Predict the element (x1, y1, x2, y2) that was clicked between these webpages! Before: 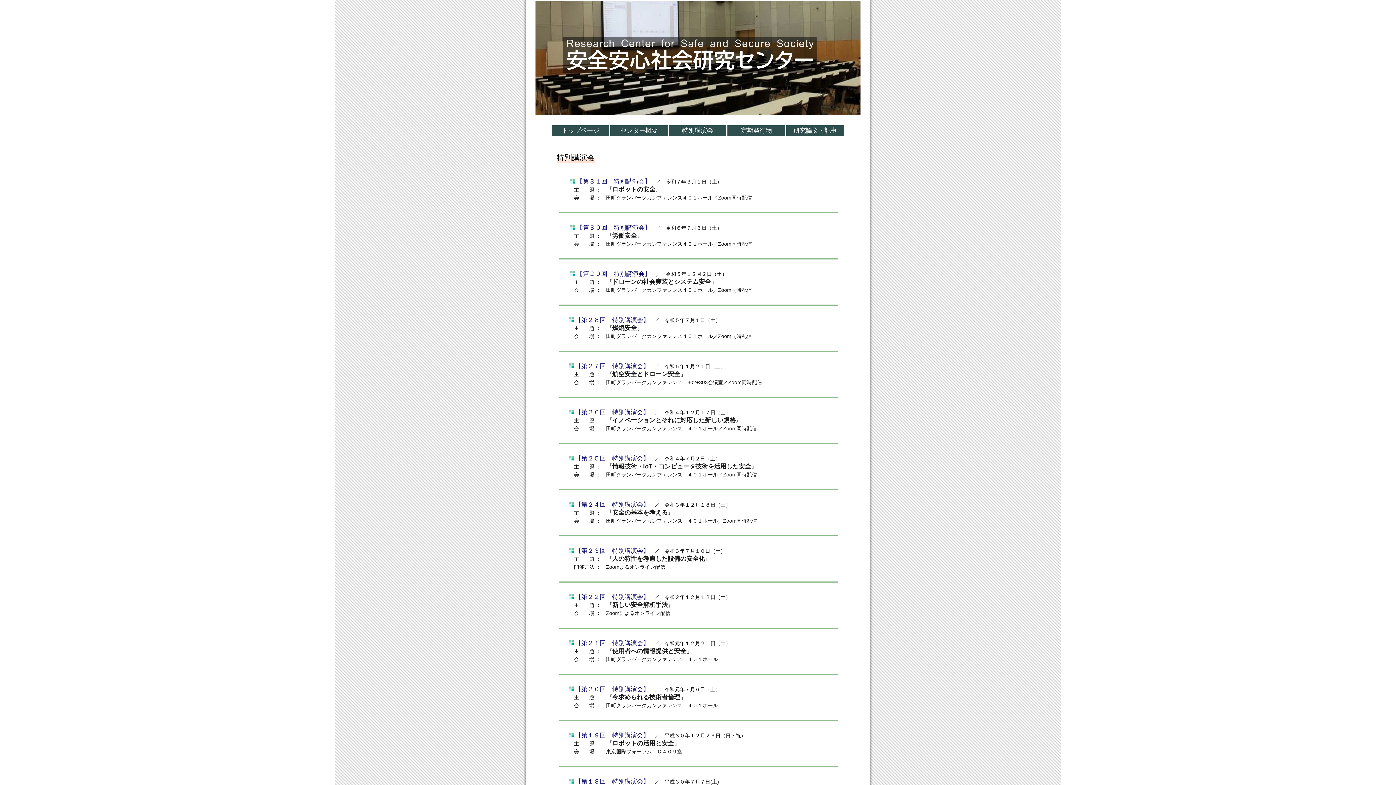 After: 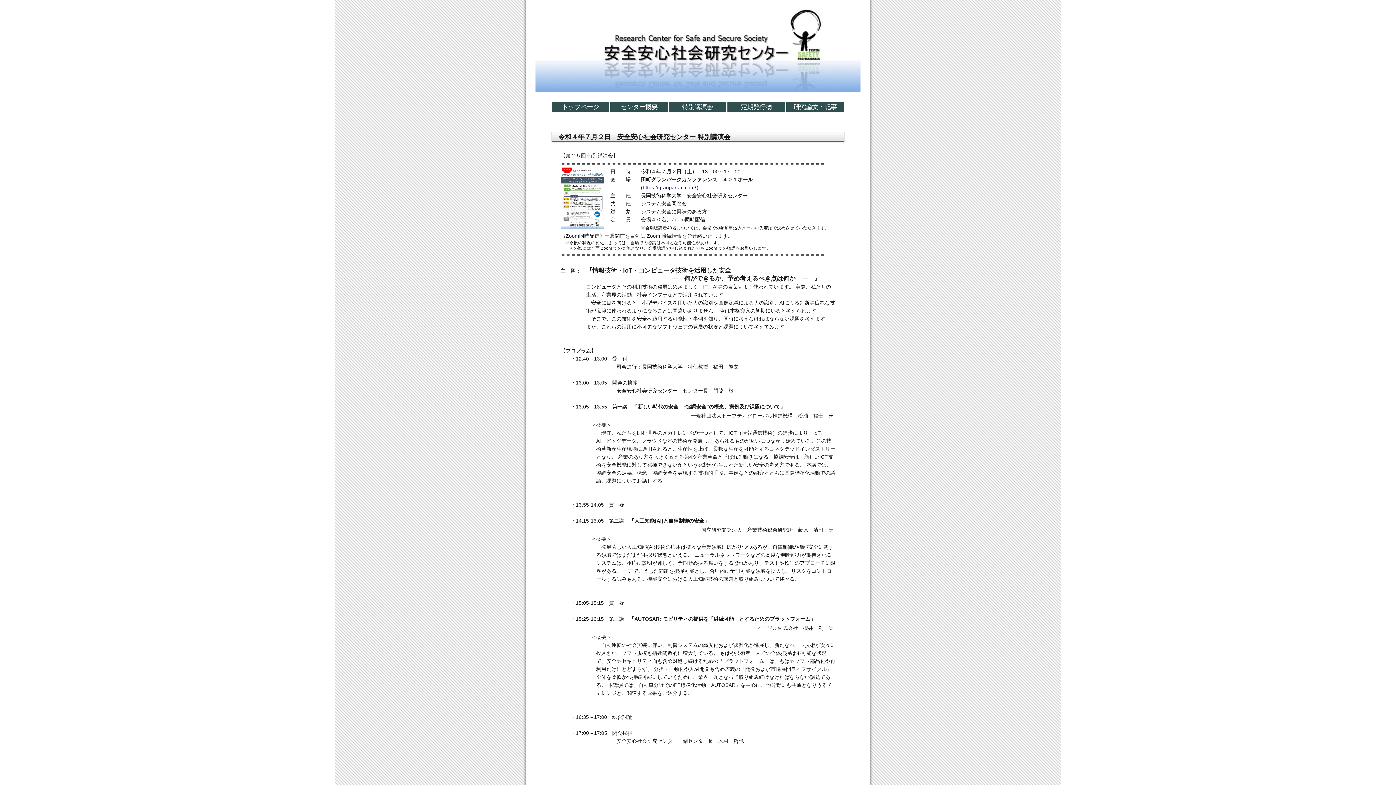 Action: bbox: (575, 456, 649, 461) label: 【第２５回　特別講演会】